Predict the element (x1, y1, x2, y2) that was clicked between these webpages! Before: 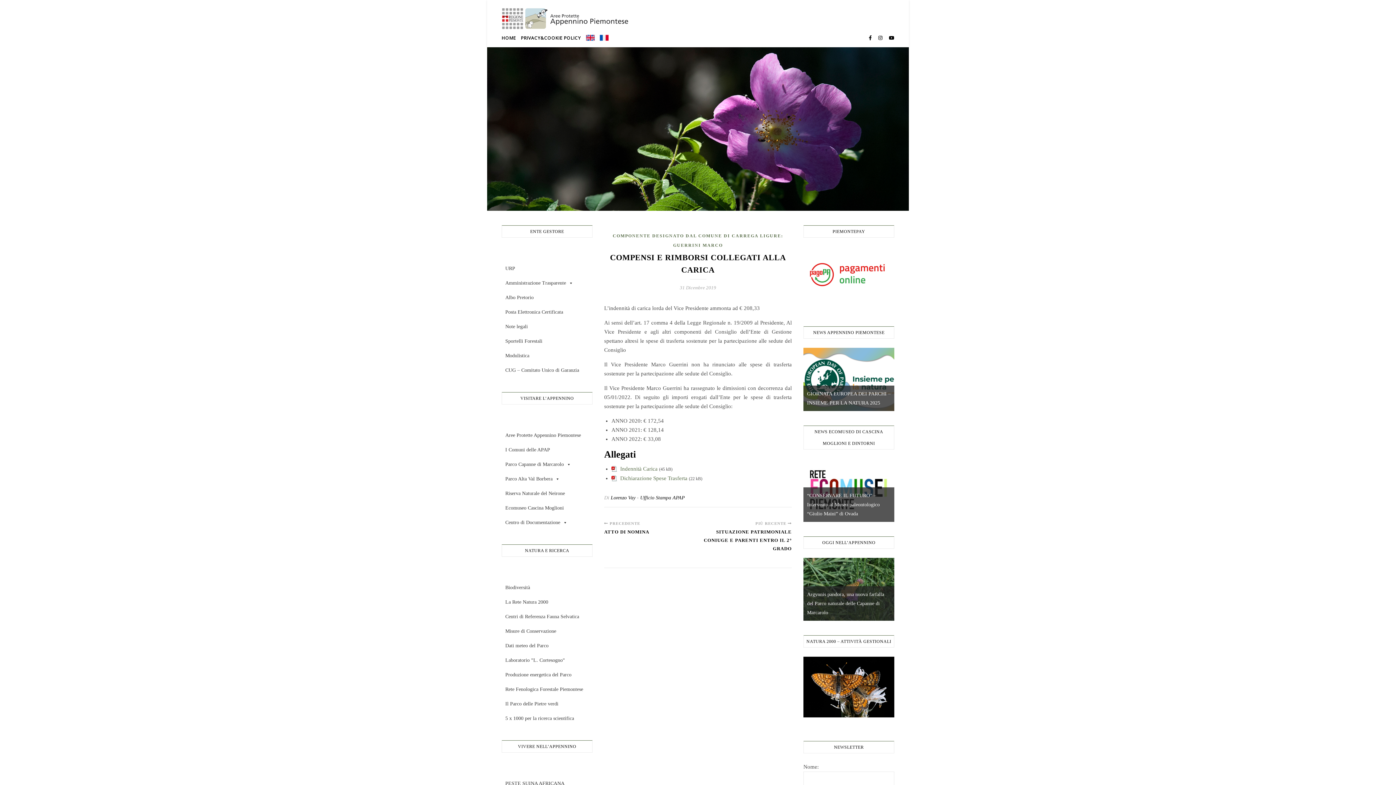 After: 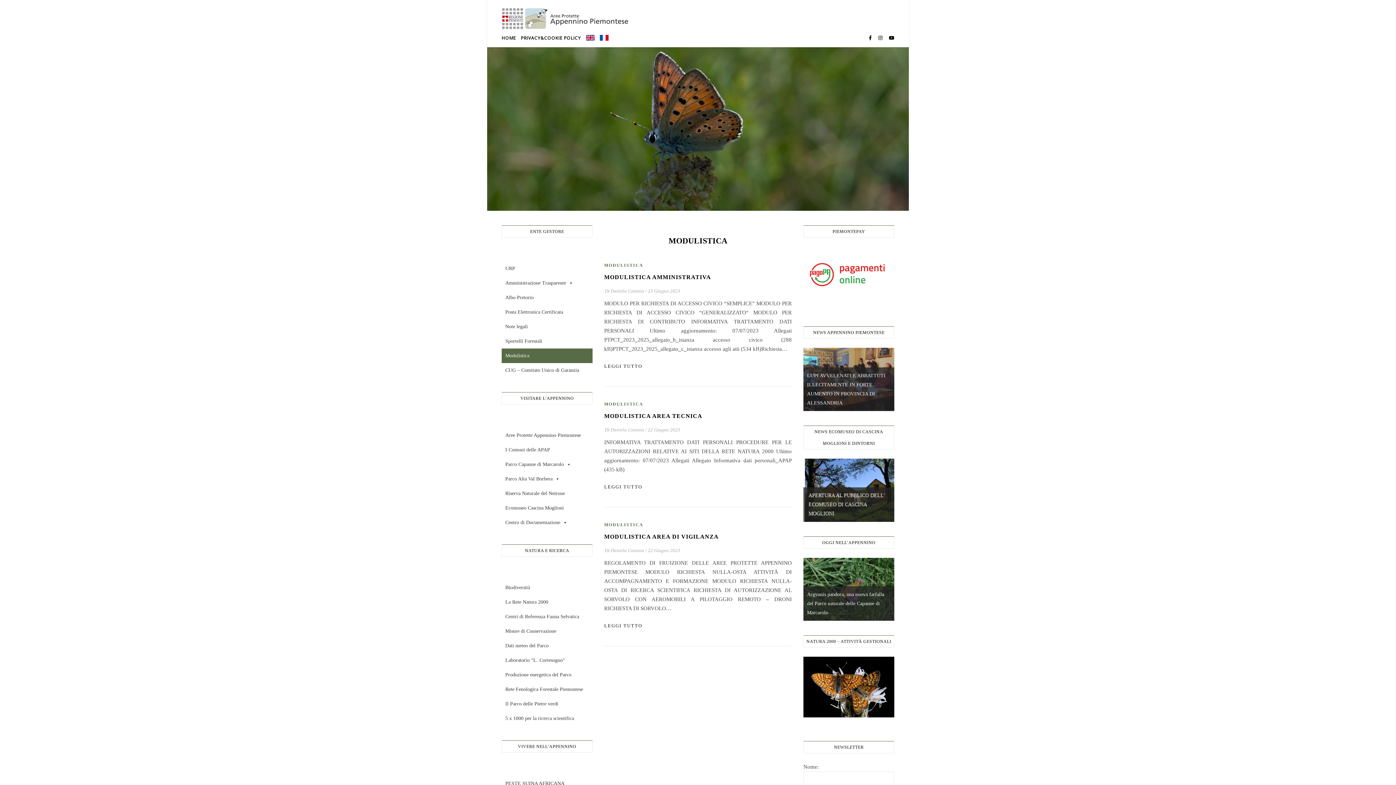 Action: bbox: (501, 348, 592, 363) label: Modulistica